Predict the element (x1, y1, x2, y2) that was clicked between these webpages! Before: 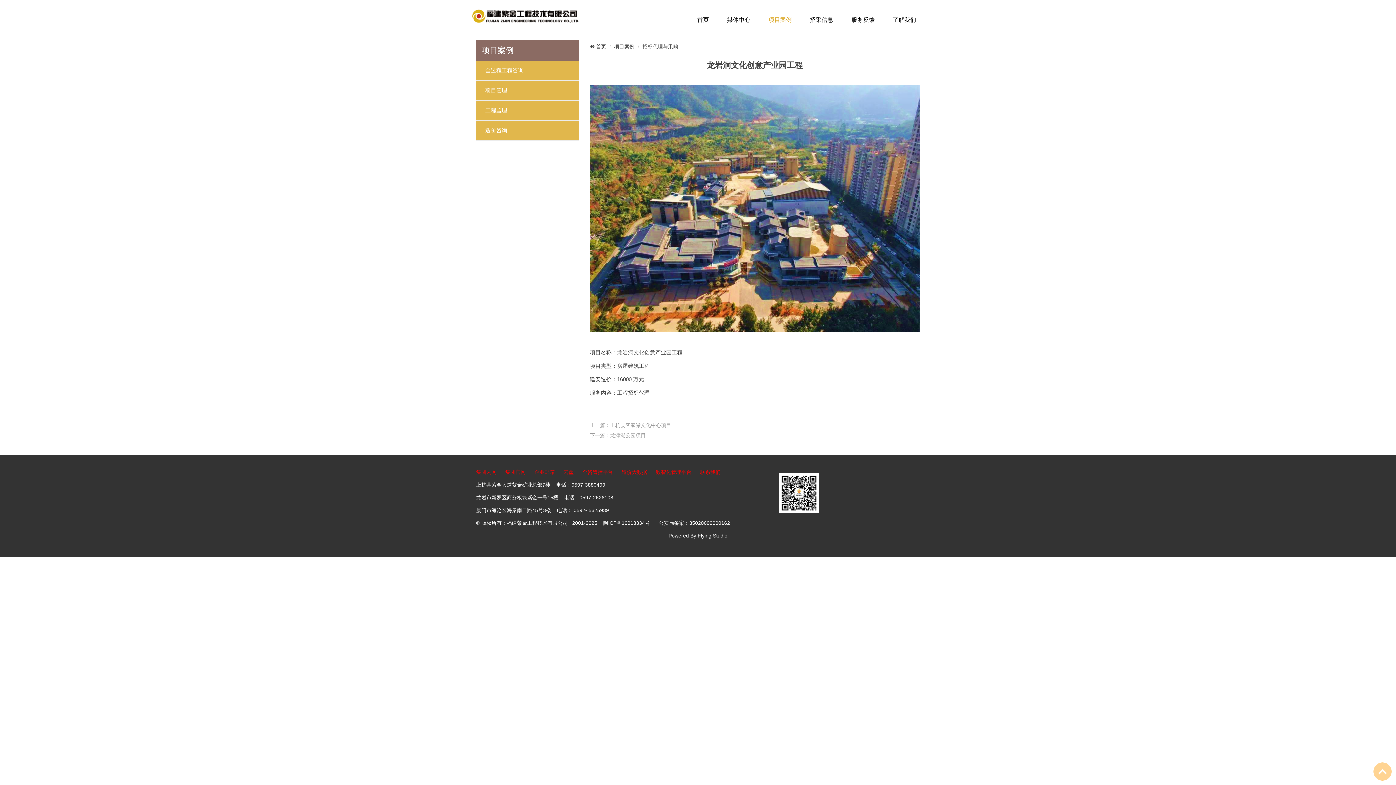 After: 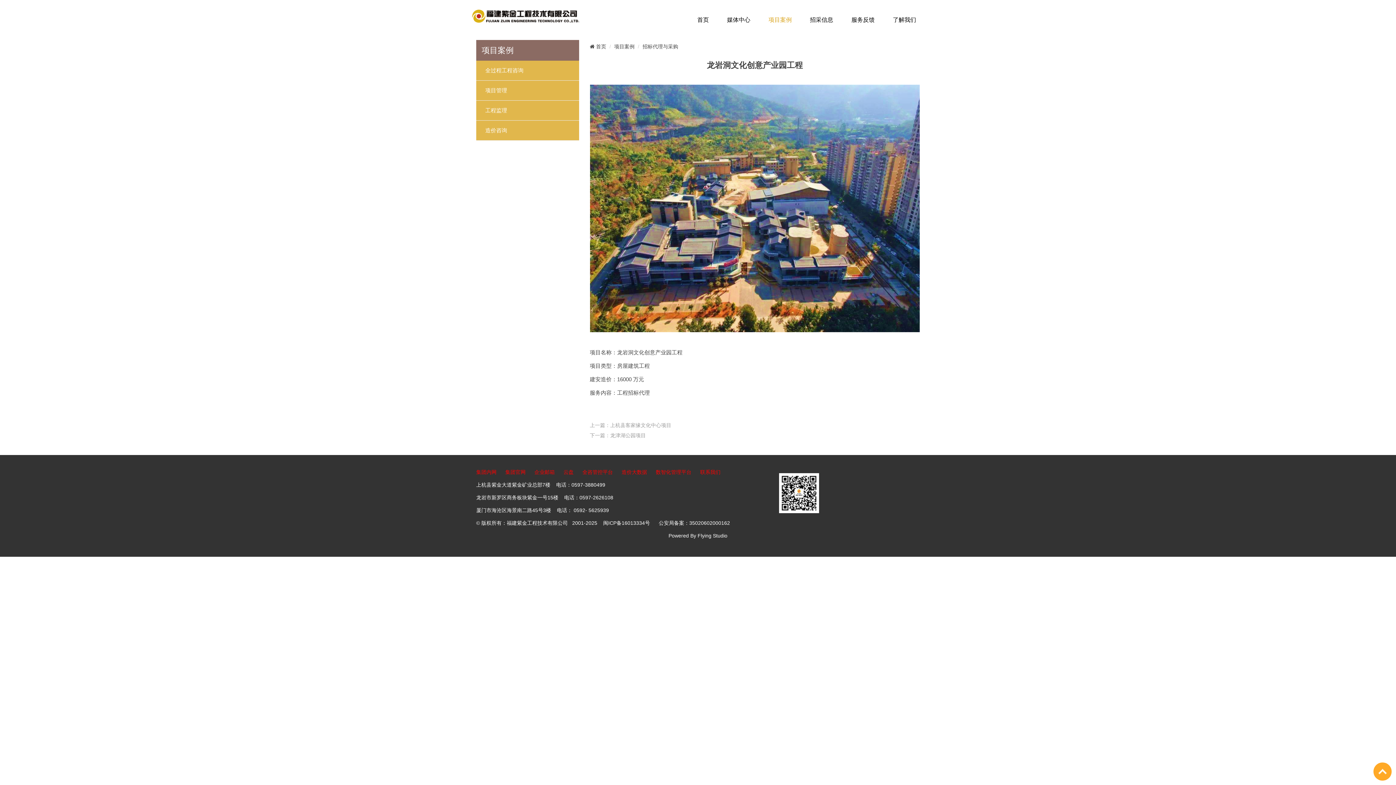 Action: bbox: (1373, 762, 1392, 781) label: To Top